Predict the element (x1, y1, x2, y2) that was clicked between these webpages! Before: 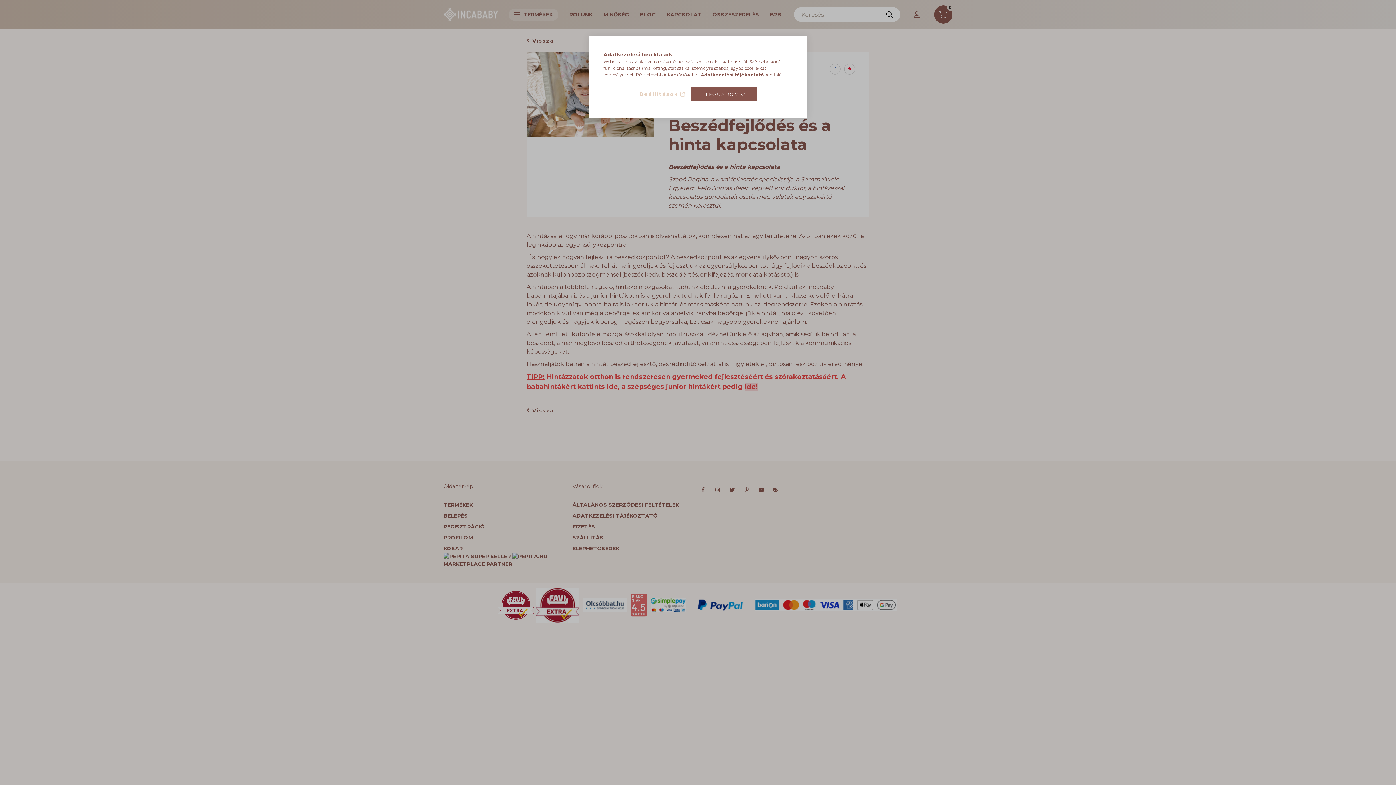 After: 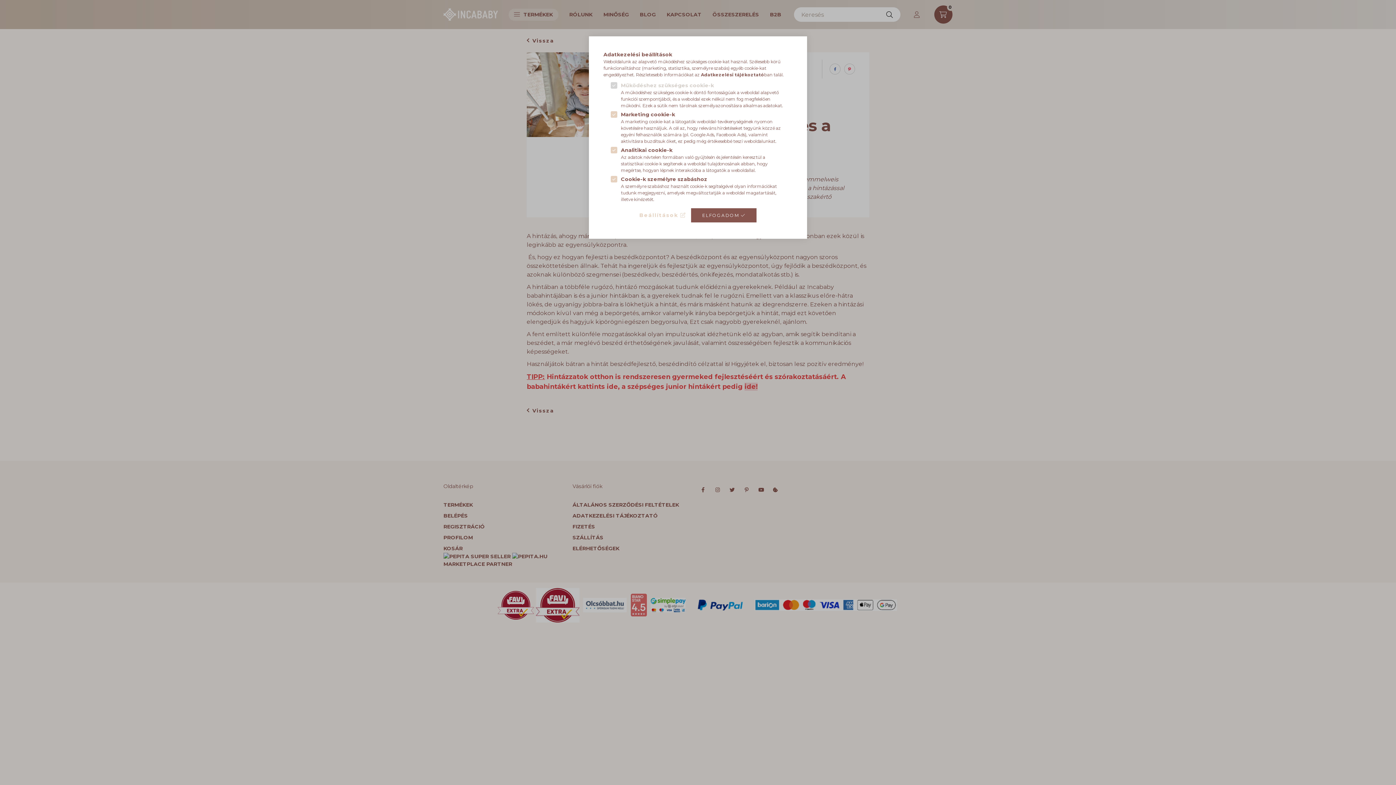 Action: bbox: (639, 89, 686, 99) label: Beállítások